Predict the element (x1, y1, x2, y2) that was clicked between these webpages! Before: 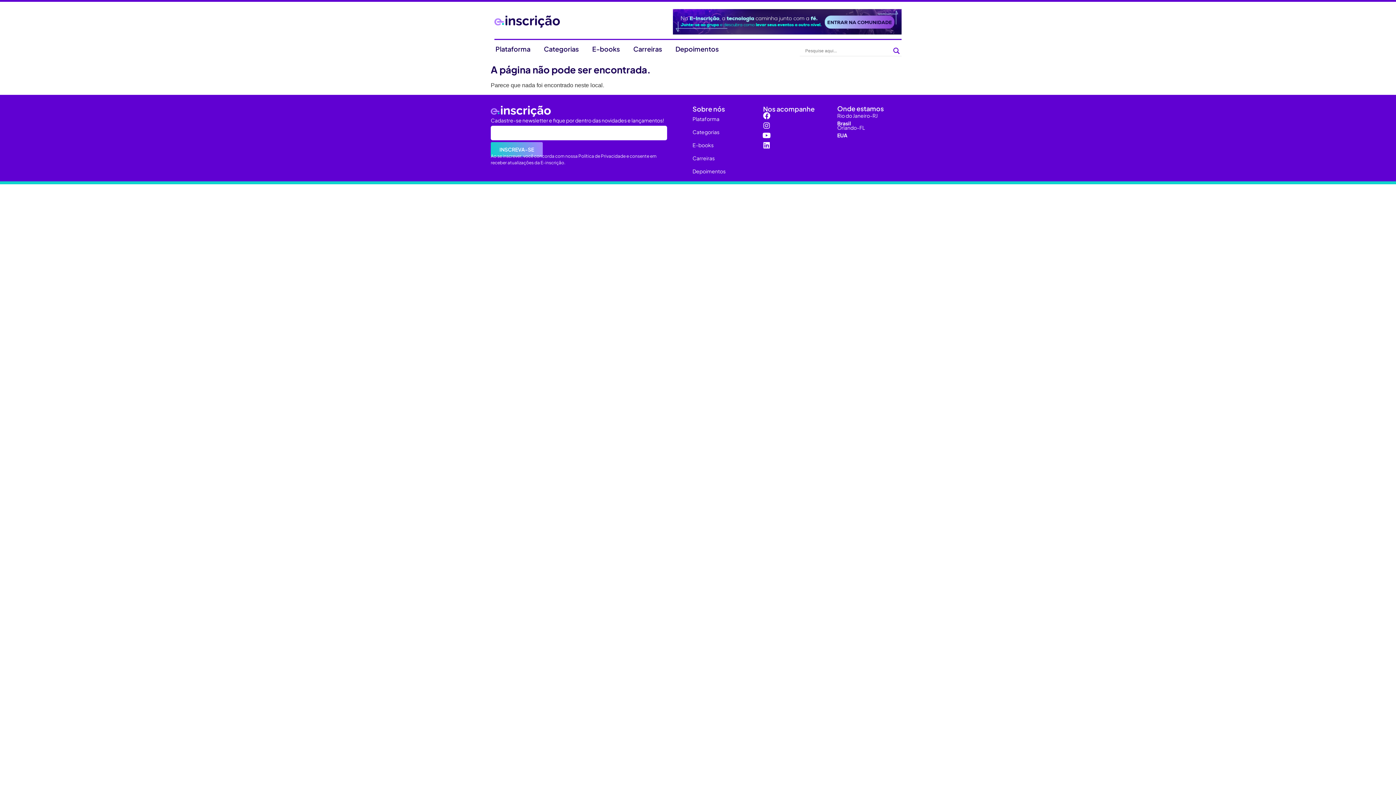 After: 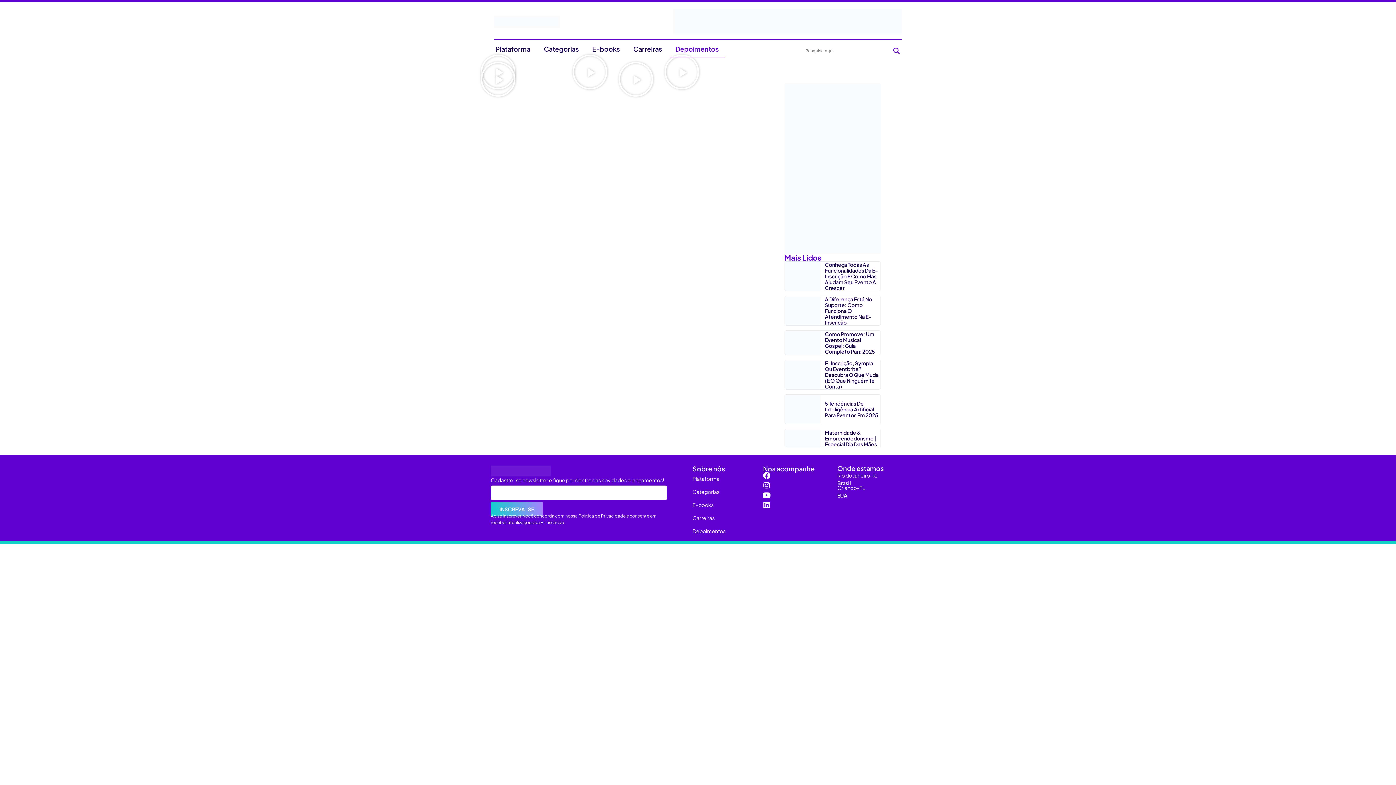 Action: bbox: (692, 164, 763, 177) label: Depoimentos